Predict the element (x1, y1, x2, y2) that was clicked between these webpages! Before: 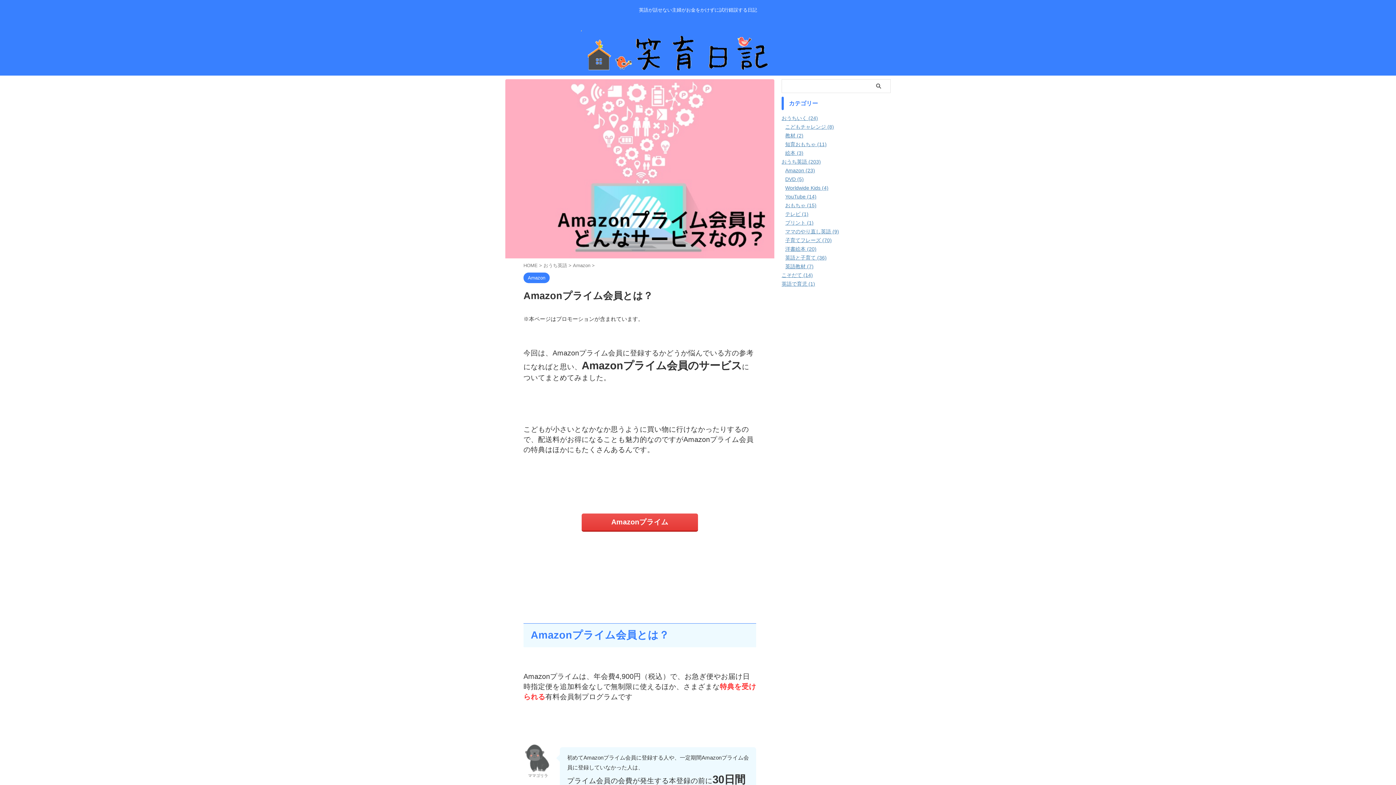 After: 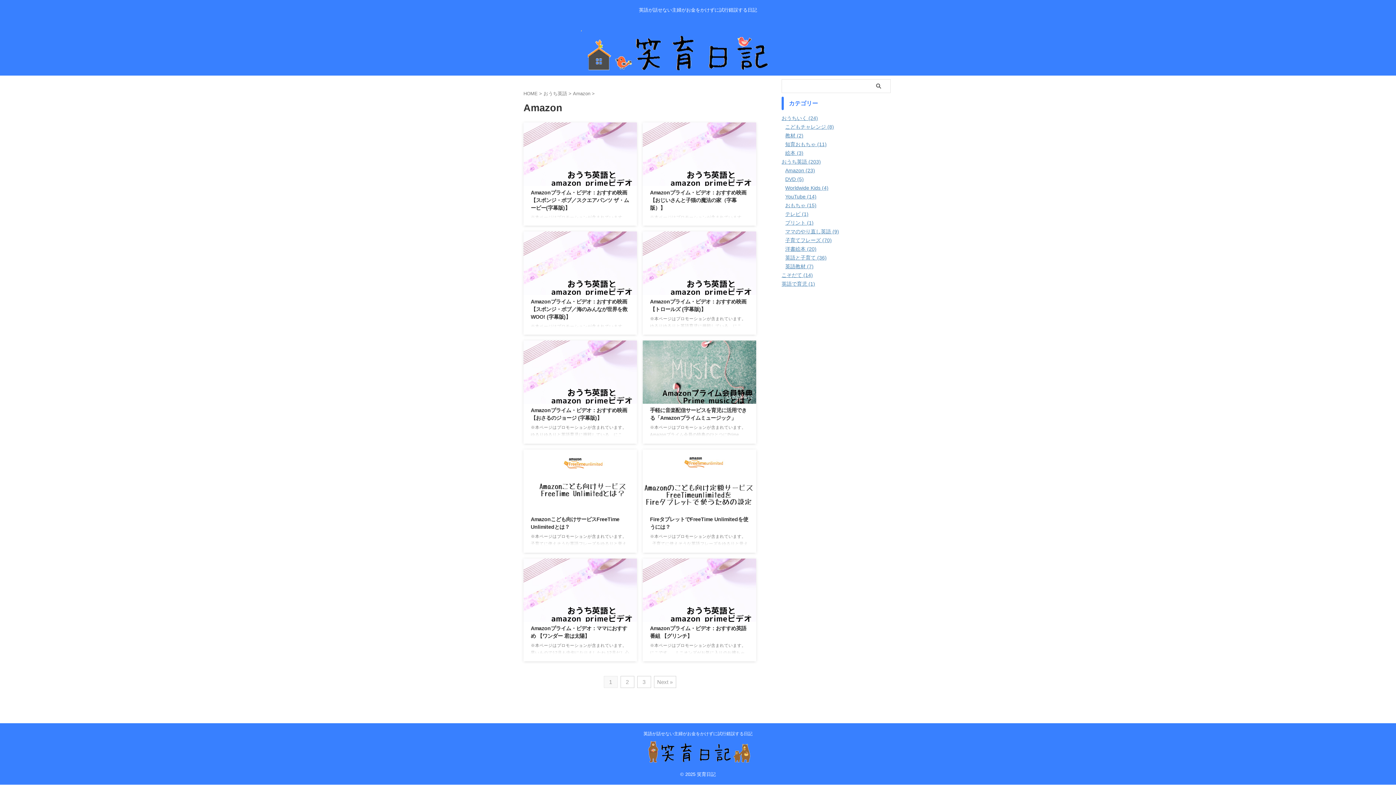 Action: label: Amazon  bbox: (573, 263, 592, 268)